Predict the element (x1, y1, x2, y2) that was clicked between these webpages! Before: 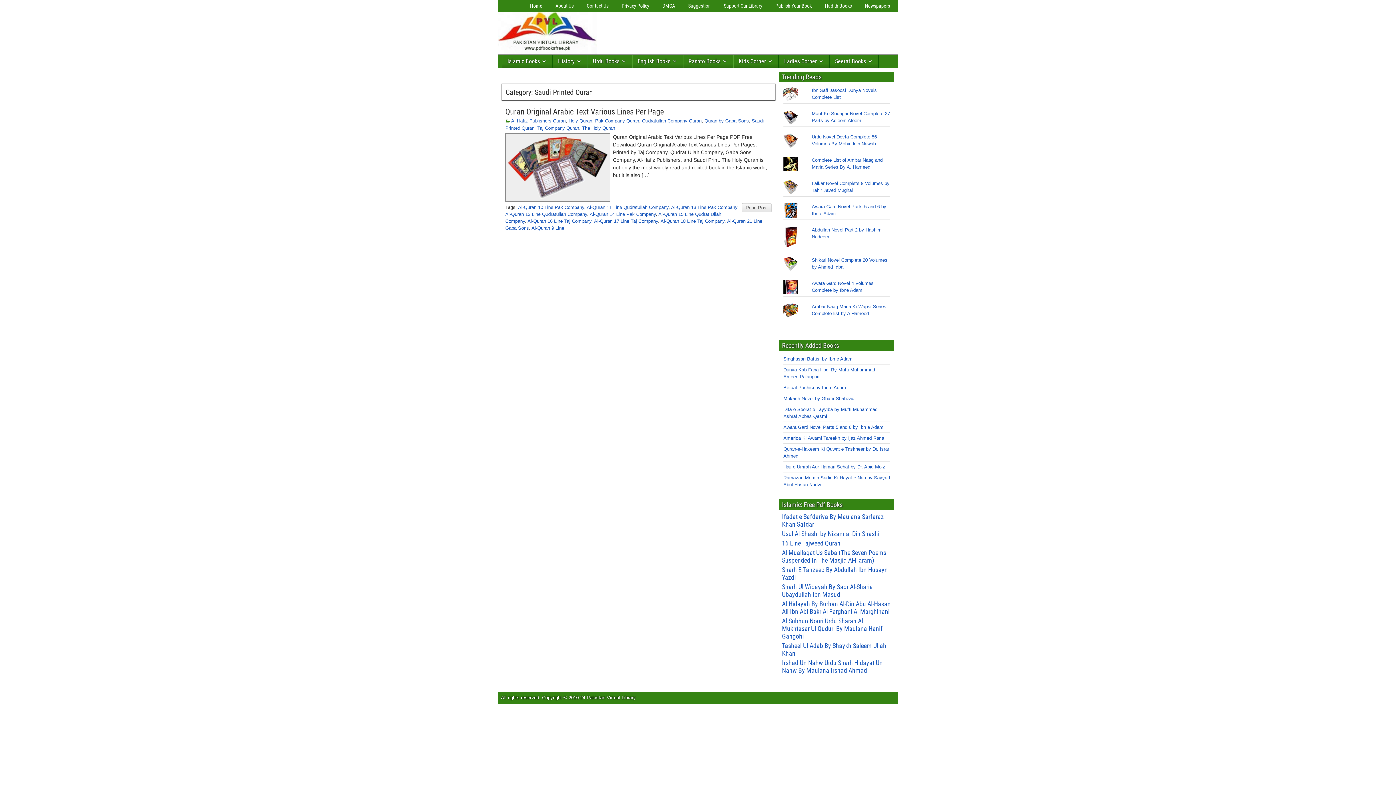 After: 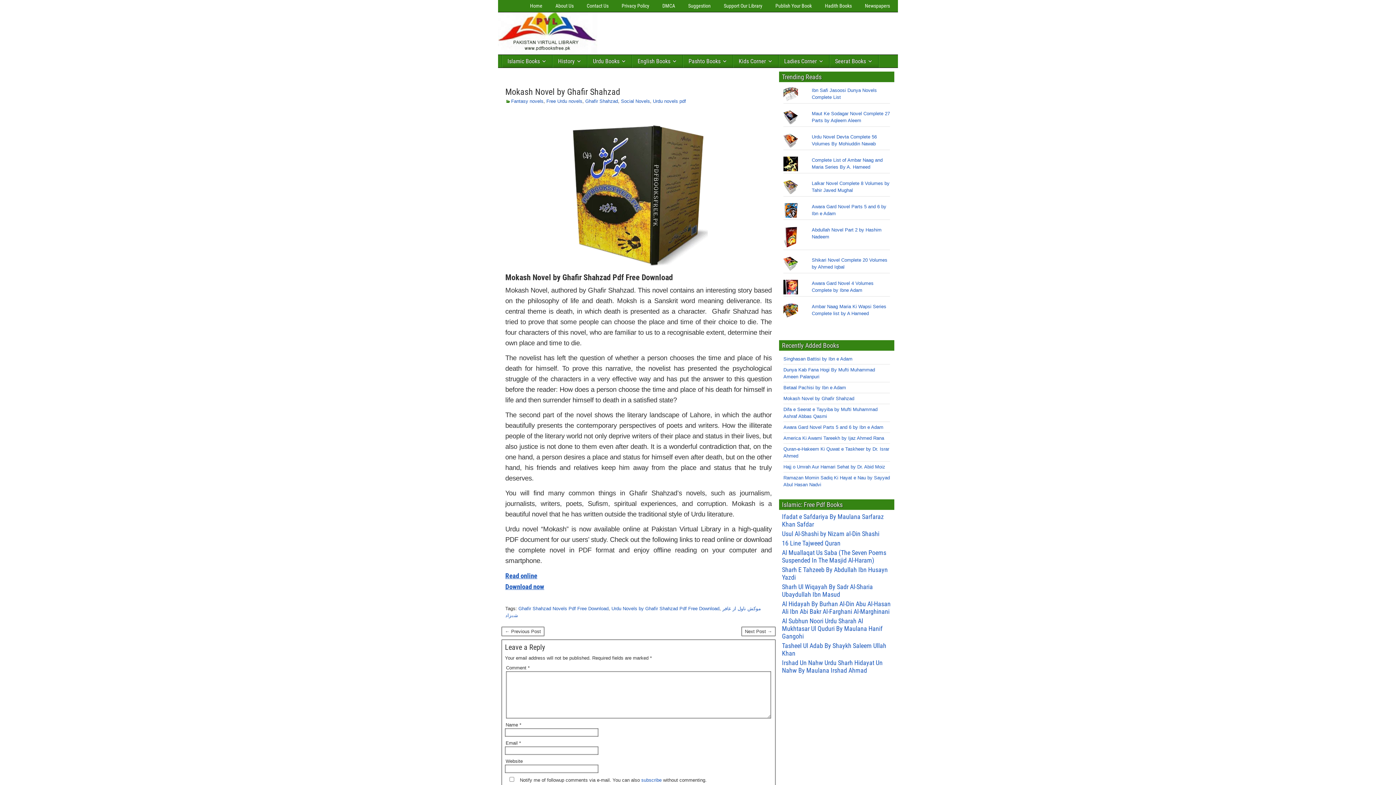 Action: label: Mokash Novel by Ghafir Shahzad bbox: (783, 395, 854, 401)